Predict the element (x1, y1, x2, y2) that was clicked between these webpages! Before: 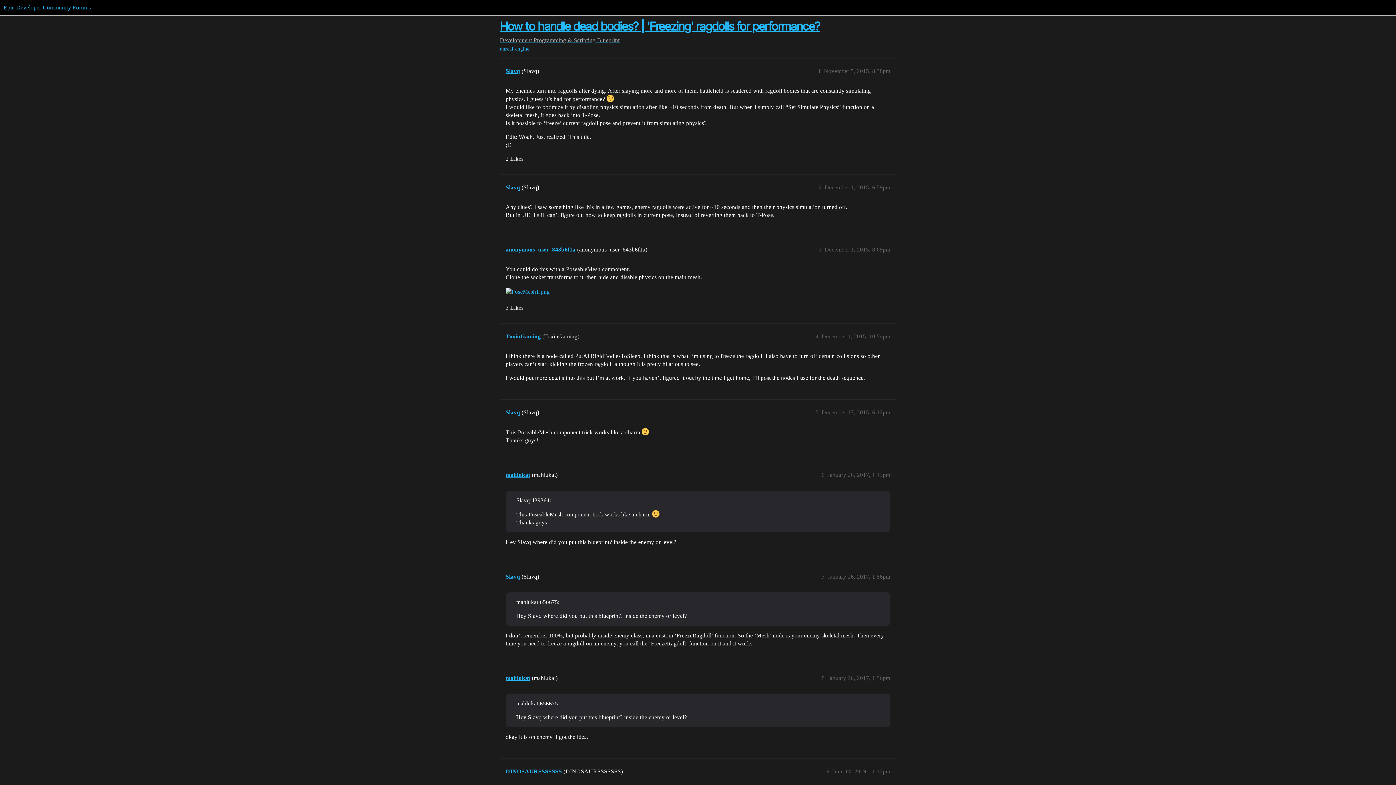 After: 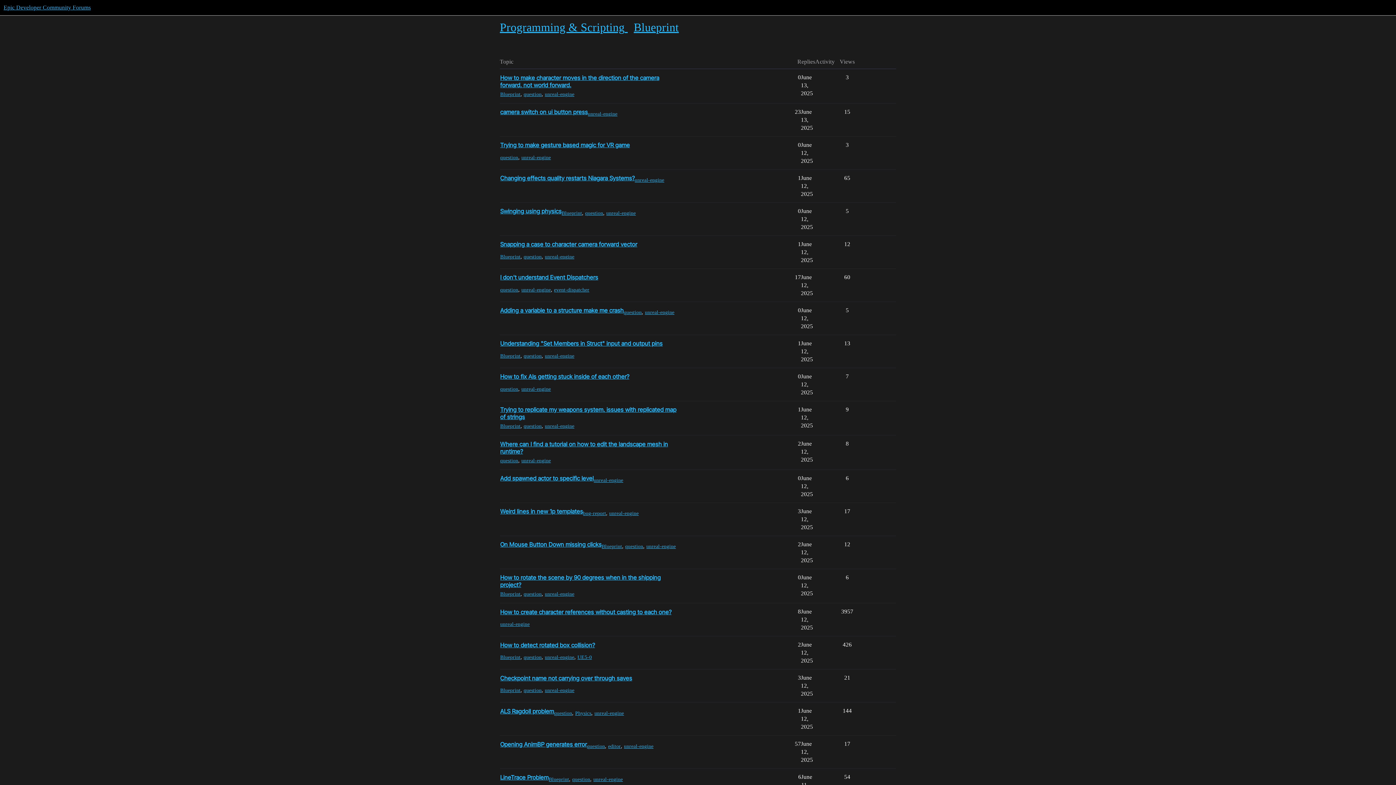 Action: label: Programming & Scripting  bbox: (533, 37, 597, 43)